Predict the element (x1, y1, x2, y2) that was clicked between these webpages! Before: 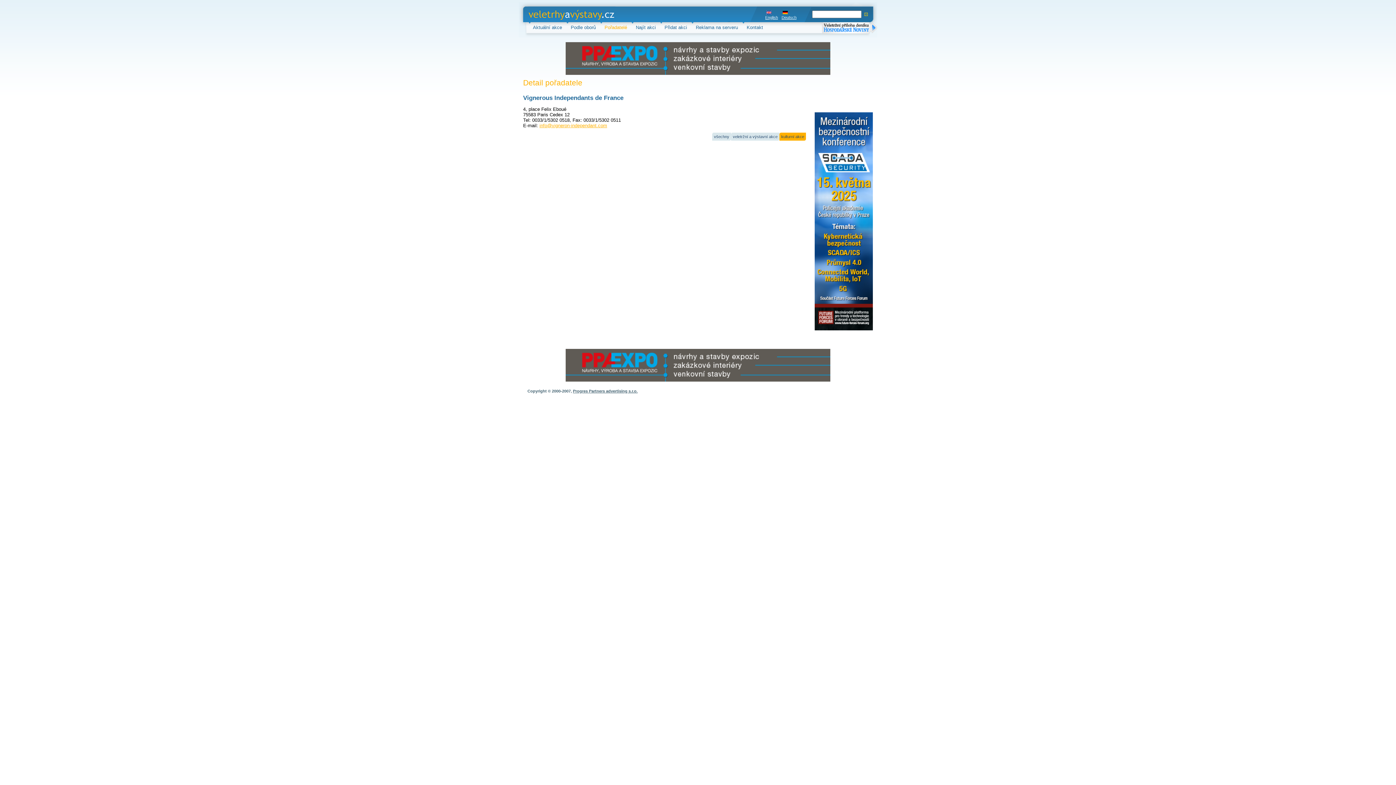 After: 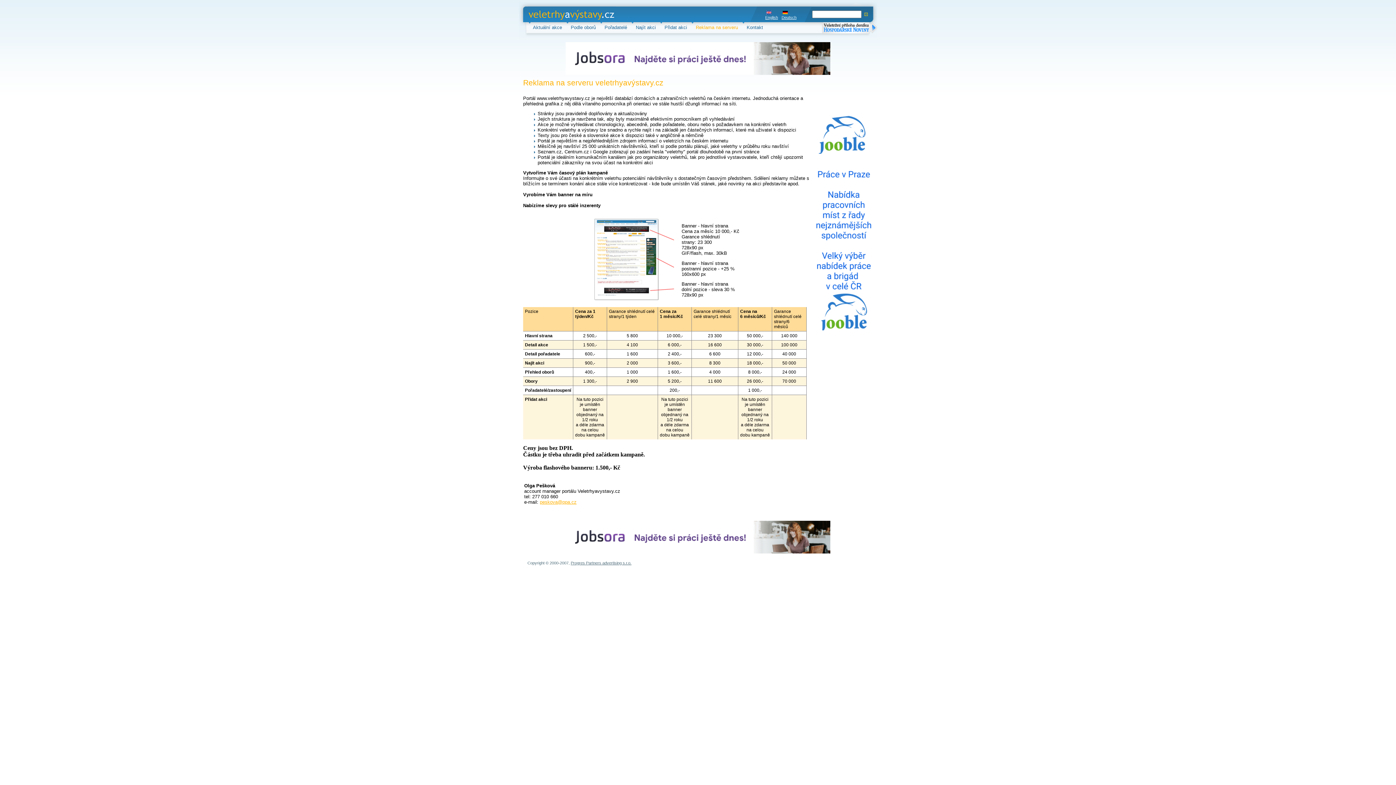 Action: label: Reklama na serveru bbox: (696, 24, 738, 30)